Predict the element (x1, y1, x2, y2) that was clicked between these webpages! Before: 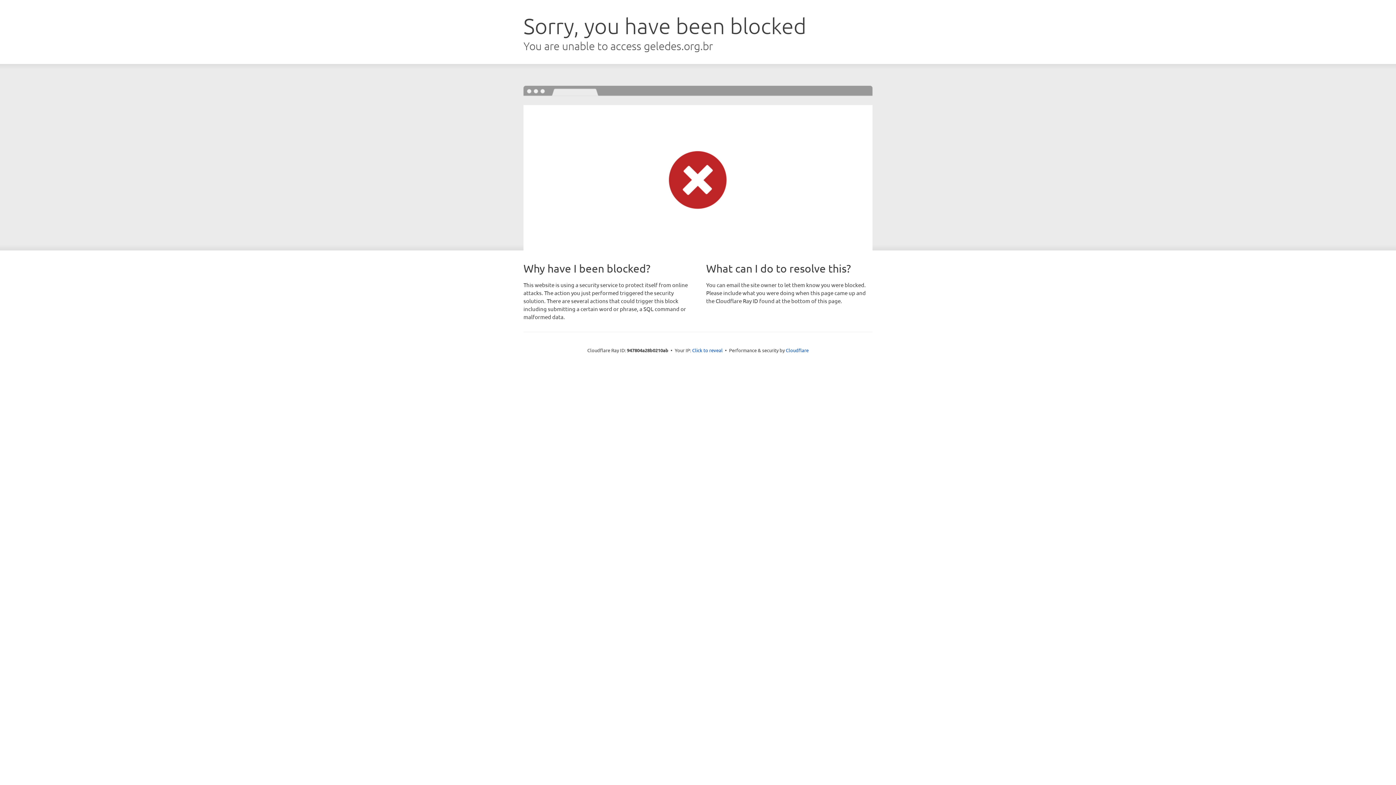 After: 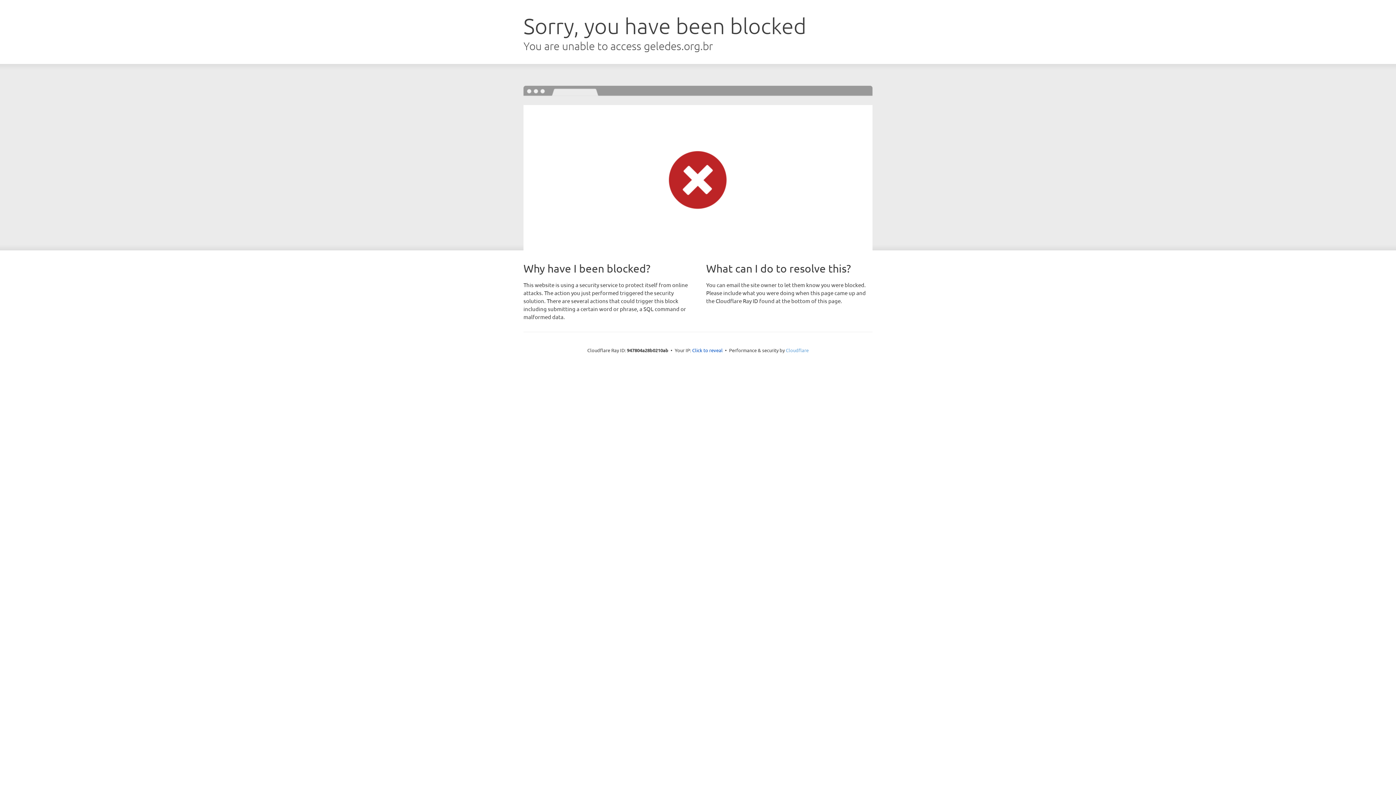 Action: label: Cloudflare bbox: (786, 347, 808, 353)